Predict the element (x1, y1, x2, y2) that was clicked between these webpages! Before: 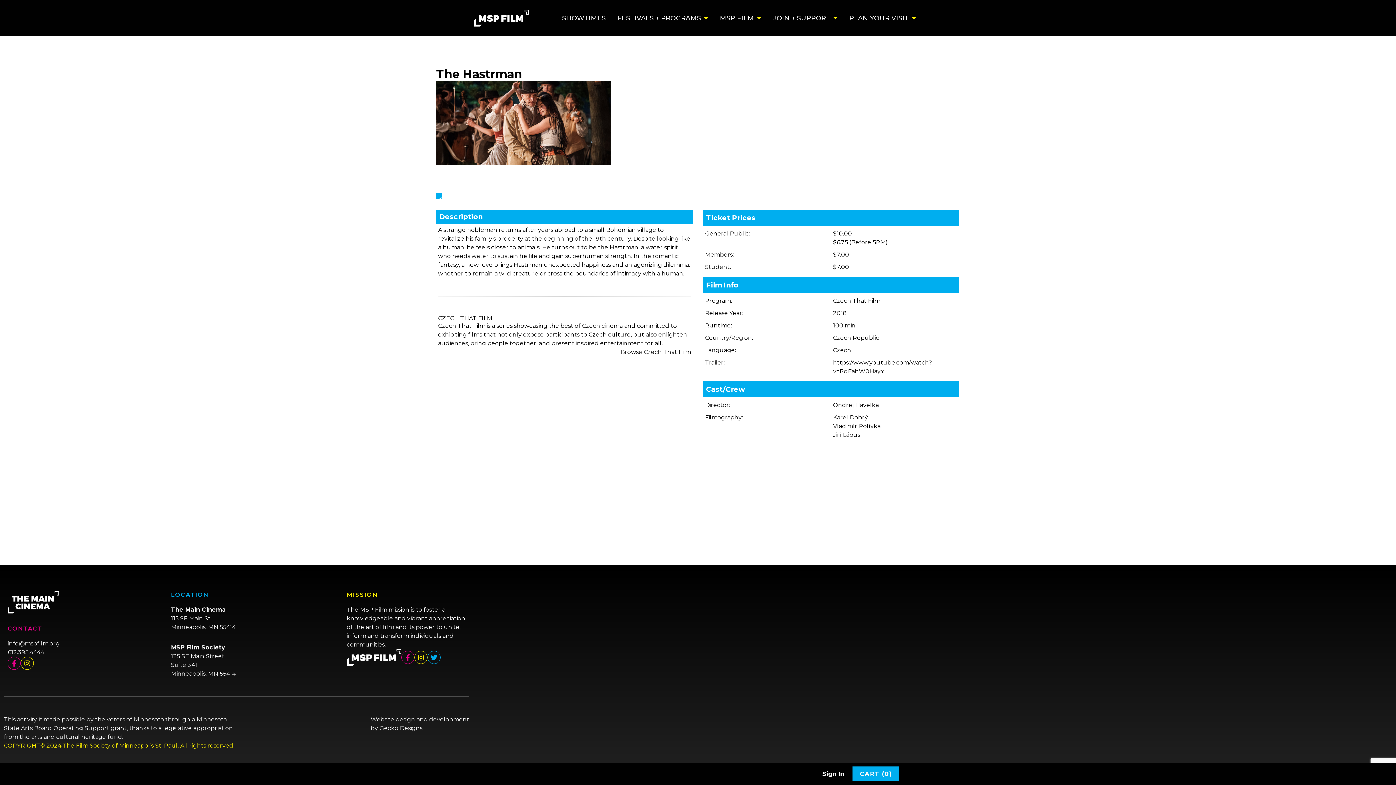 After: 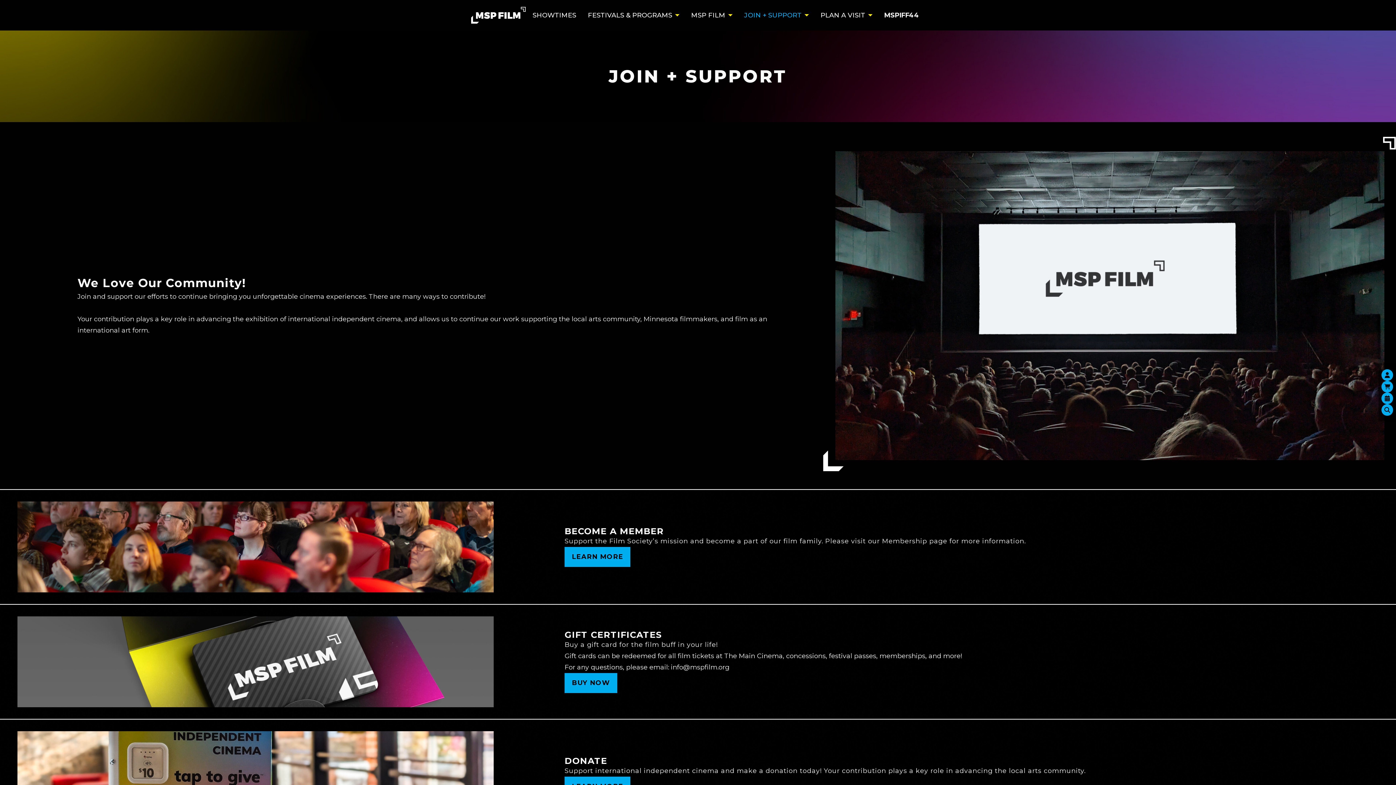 Action: bbox: (767, 8, 843, 27) label: JOIN + SUPPORT